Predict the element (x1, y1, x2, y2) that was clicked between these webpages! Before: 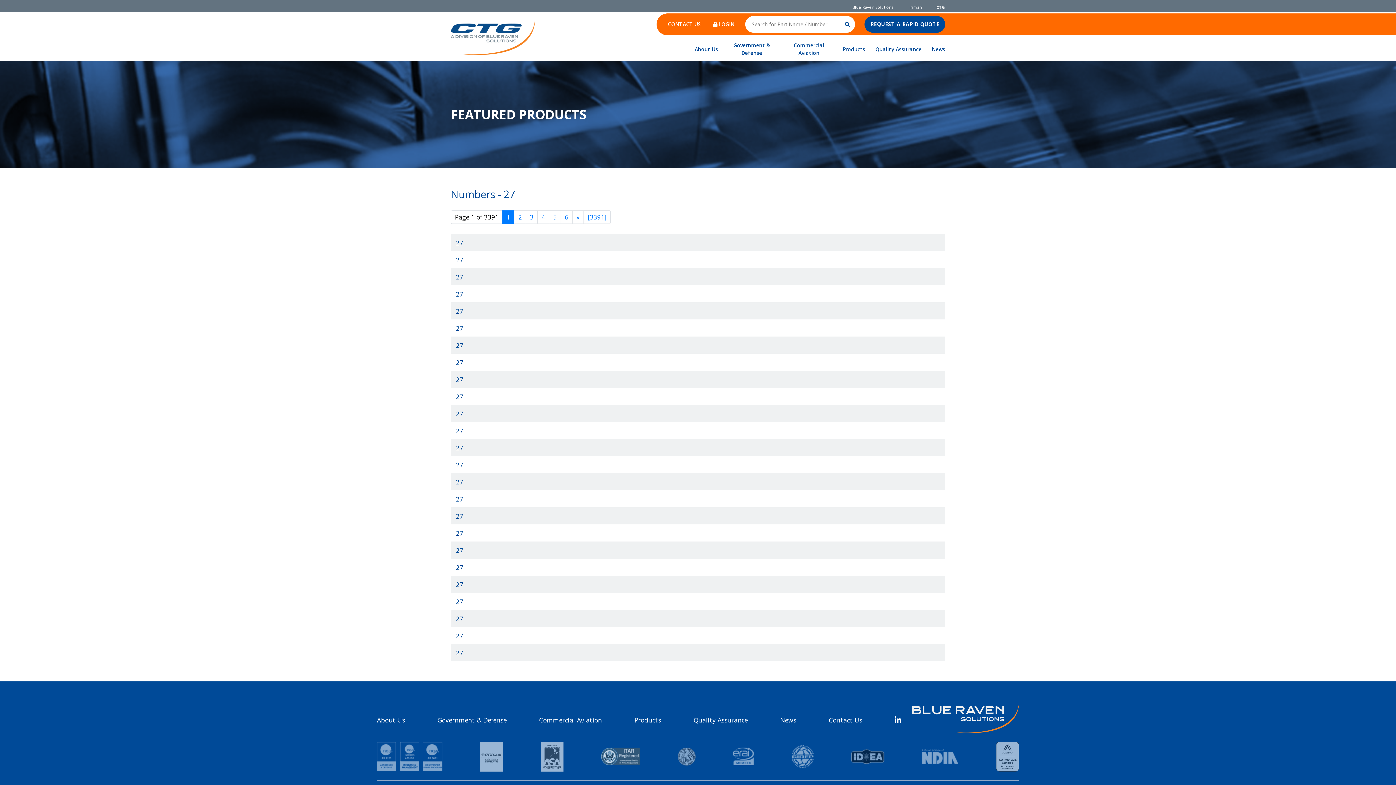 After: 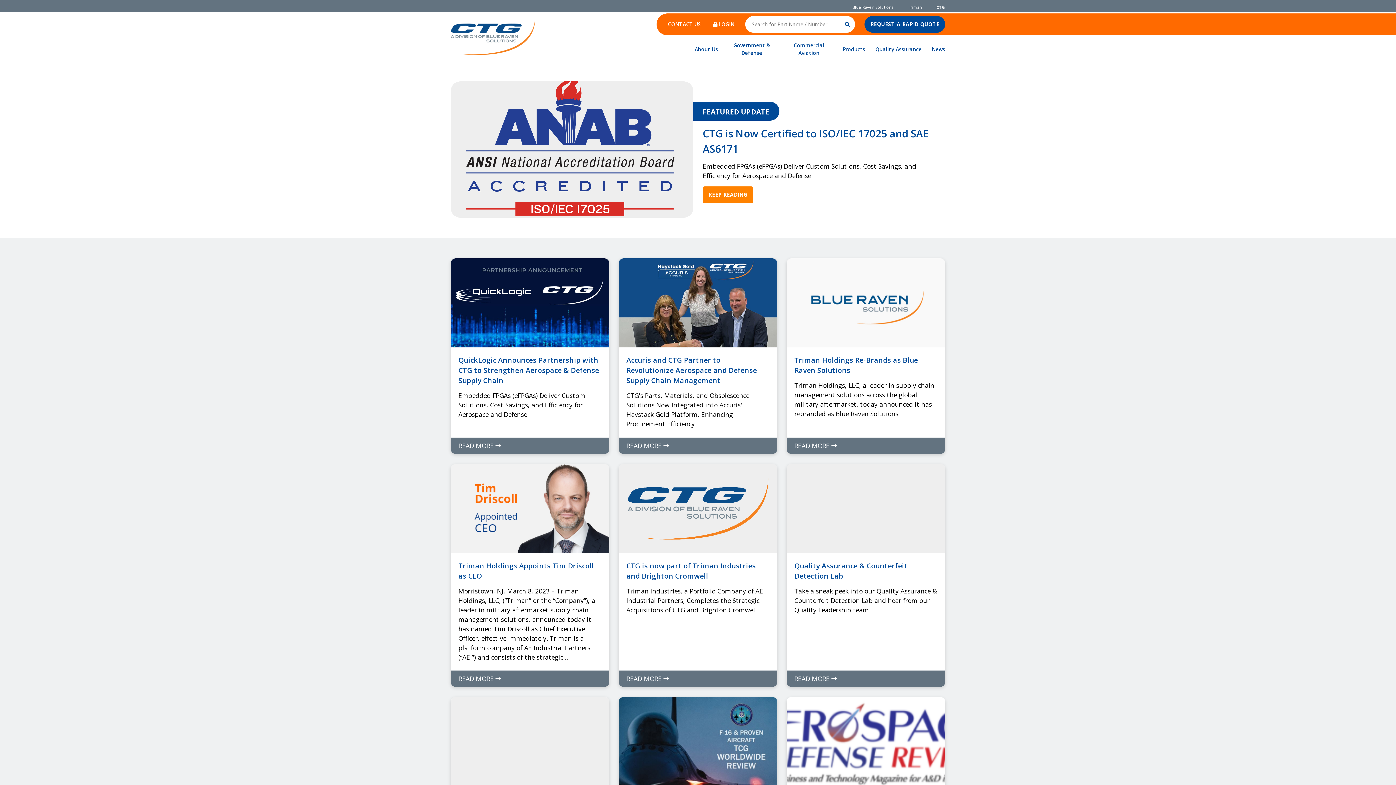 Action: label: News bbox: (780, 715, 796, 725)